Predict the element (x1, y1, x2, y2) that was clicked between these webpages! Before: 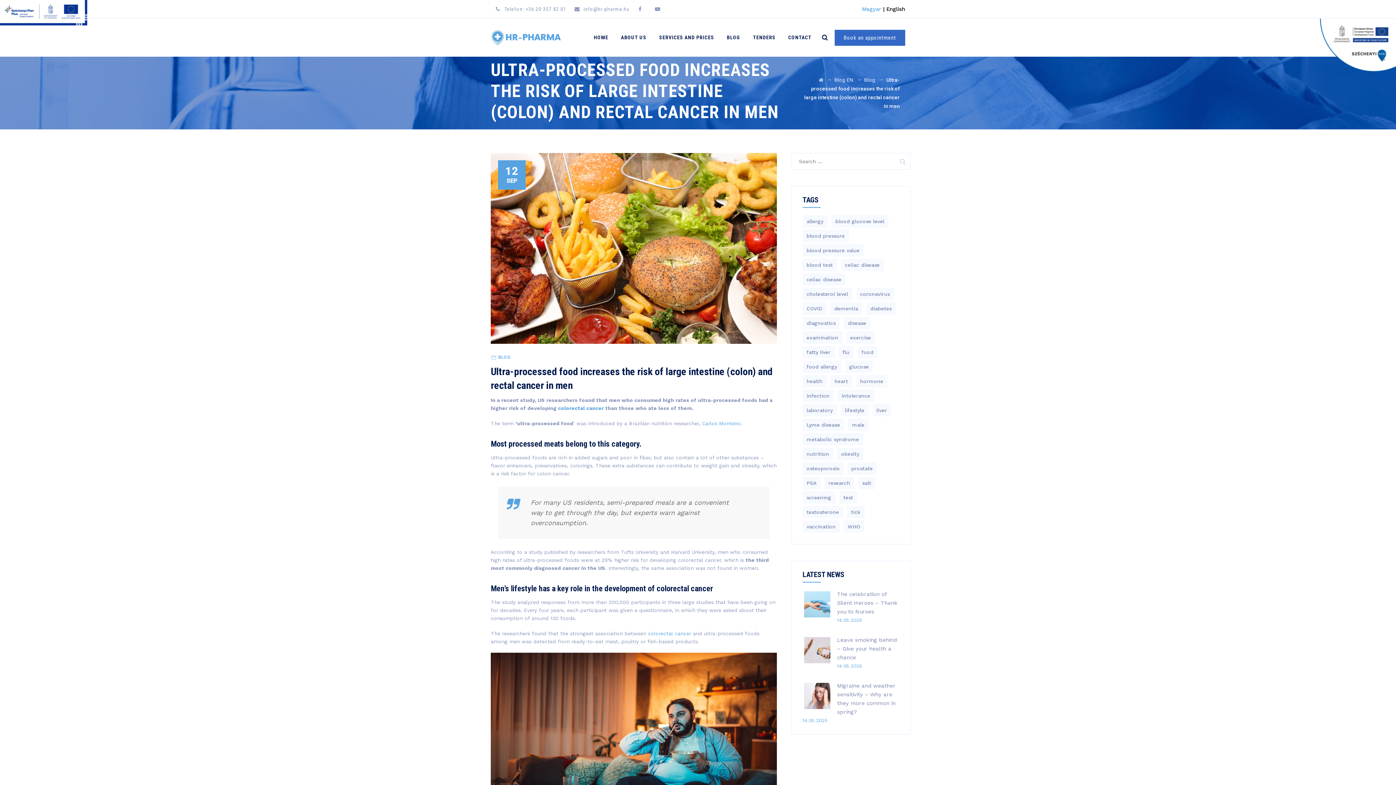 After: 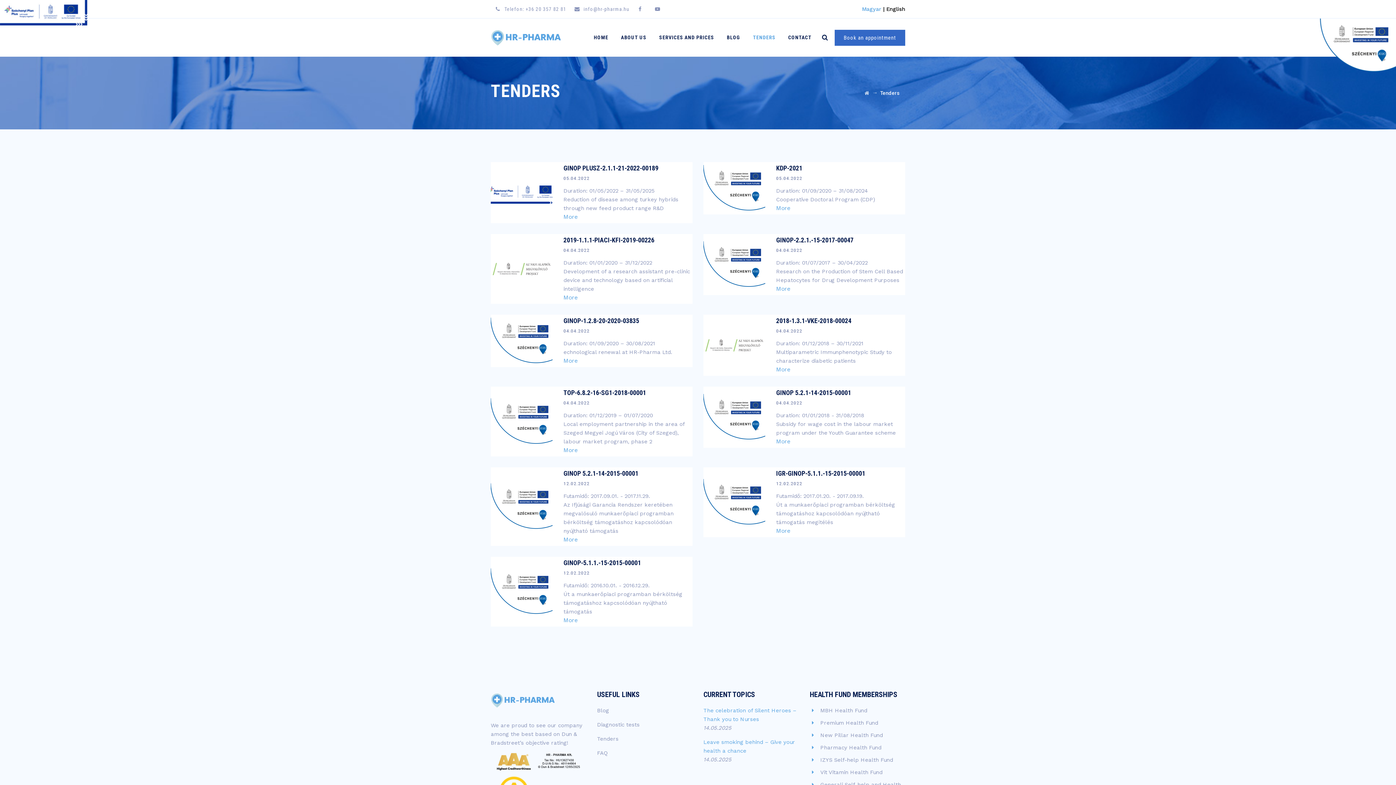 Action: label: TENDERS bbox: (753, 18, 775, 56)